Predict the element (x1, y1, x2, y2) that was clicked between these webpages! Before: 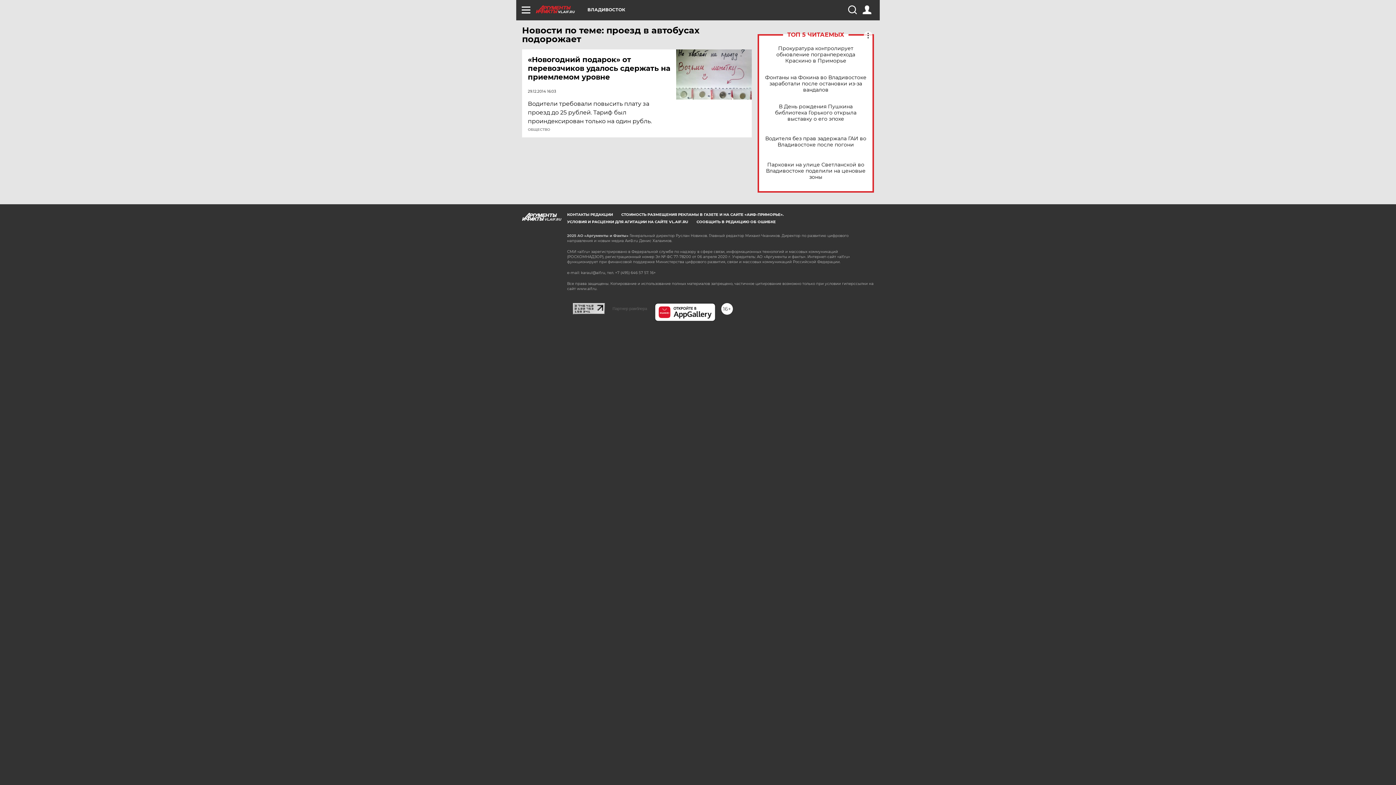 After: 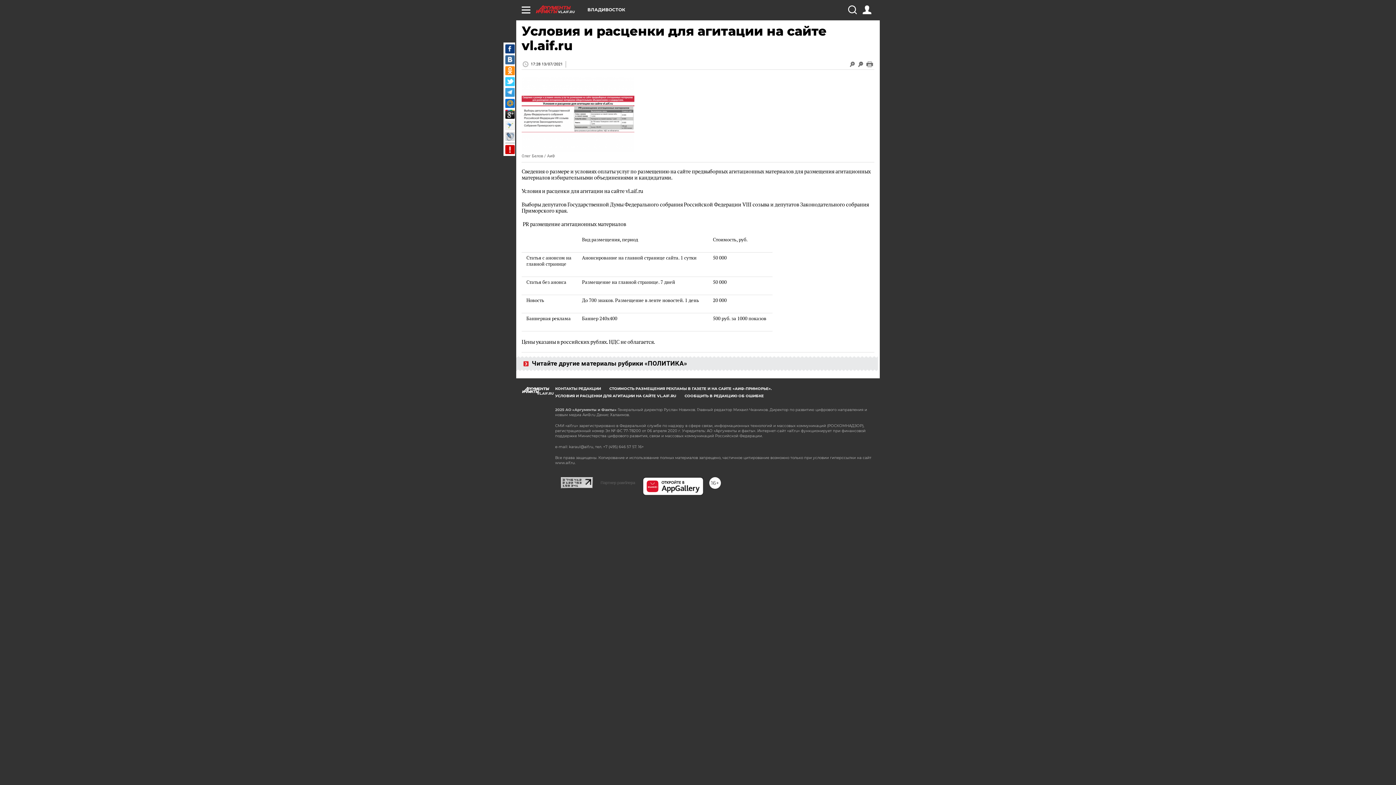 Action: bbox: (567, 219, 688, 224) label: УСЛОВИЯ И РАСЦЕНКИ ДЛЯ АГИТАЦИИ НА САЙТЕ VL.AIF.RU